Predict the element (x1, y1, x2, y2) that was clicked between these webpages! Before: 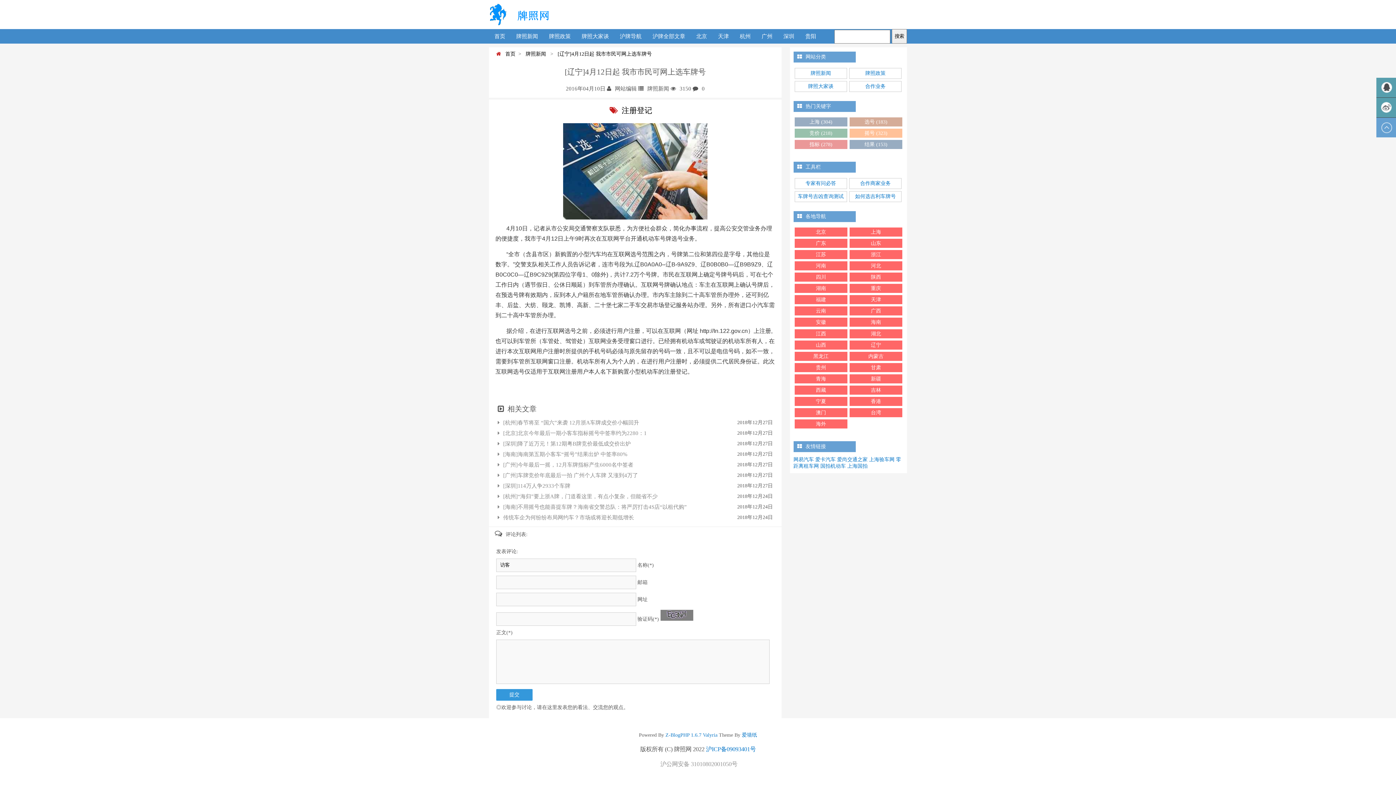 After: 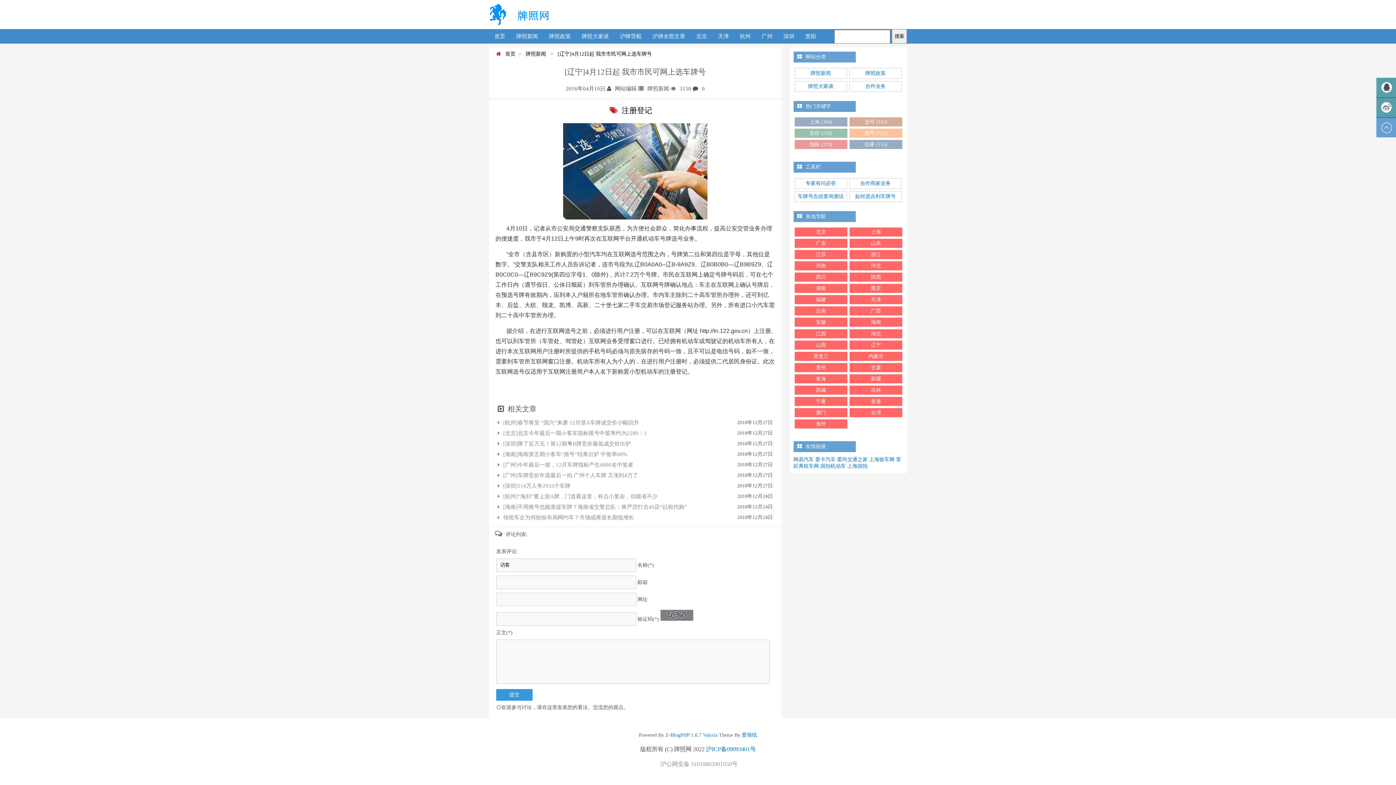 Action: label: 澳门 bbox: (794, 408, 847, 417)